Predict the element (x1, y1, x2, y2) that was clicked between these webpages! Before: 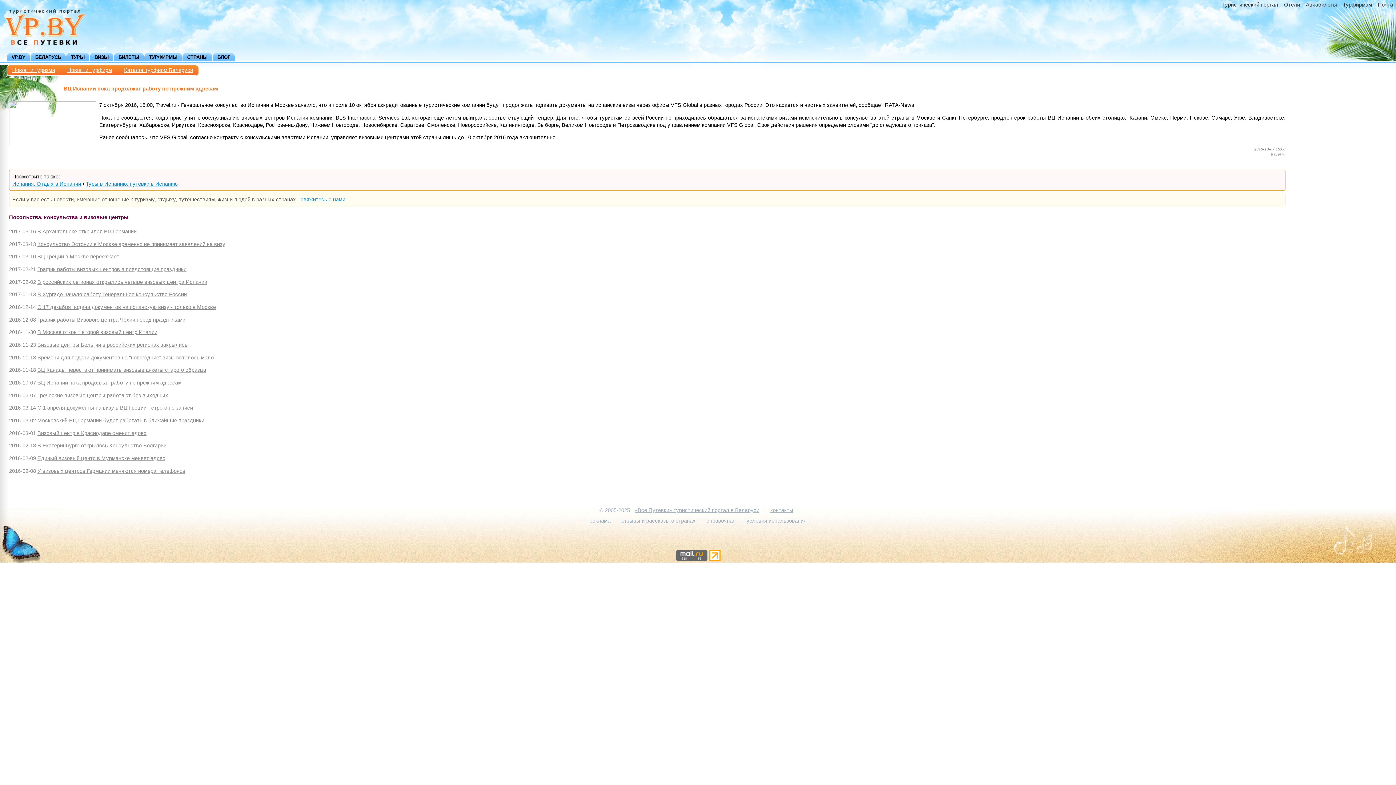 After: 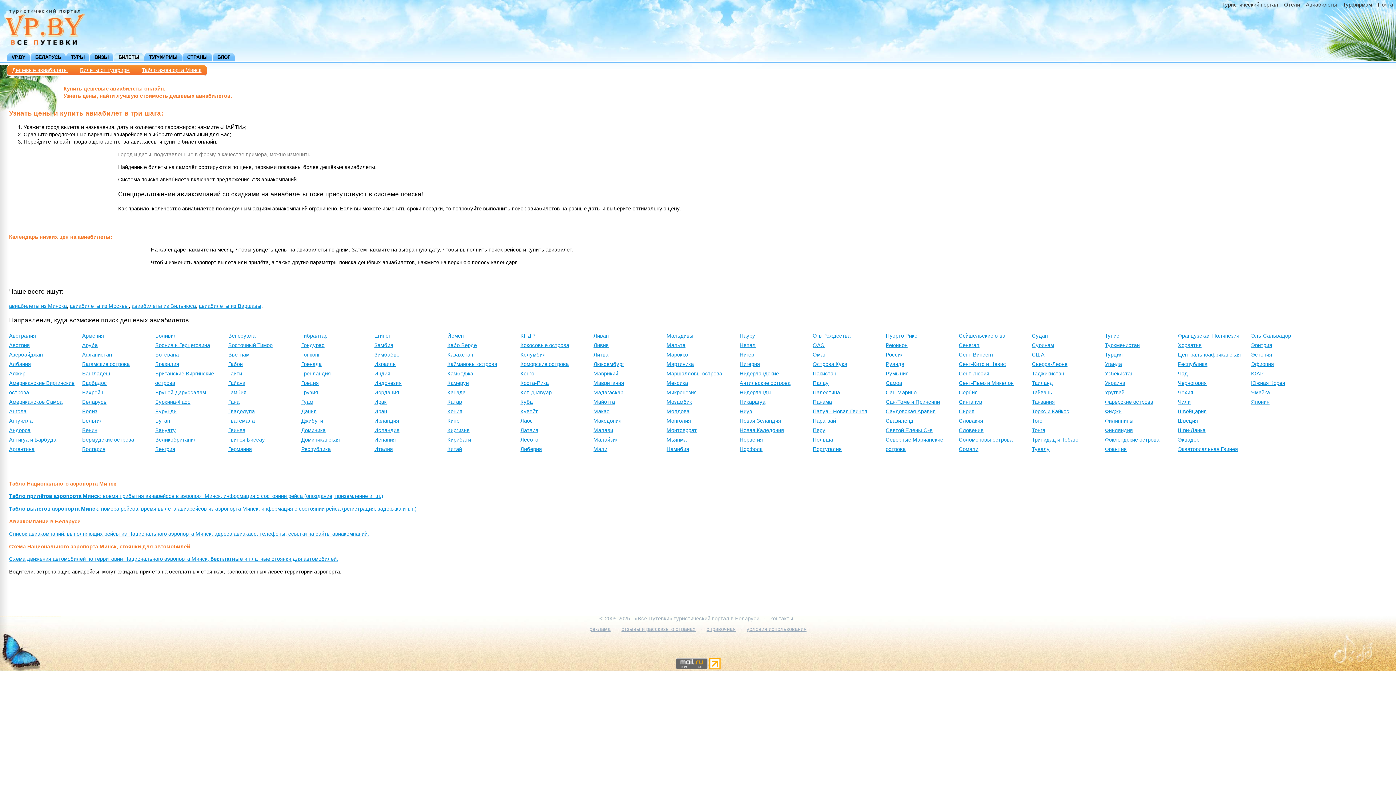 Action: label: Авиабилеты bbox: (1303, 0, 1340, 9)